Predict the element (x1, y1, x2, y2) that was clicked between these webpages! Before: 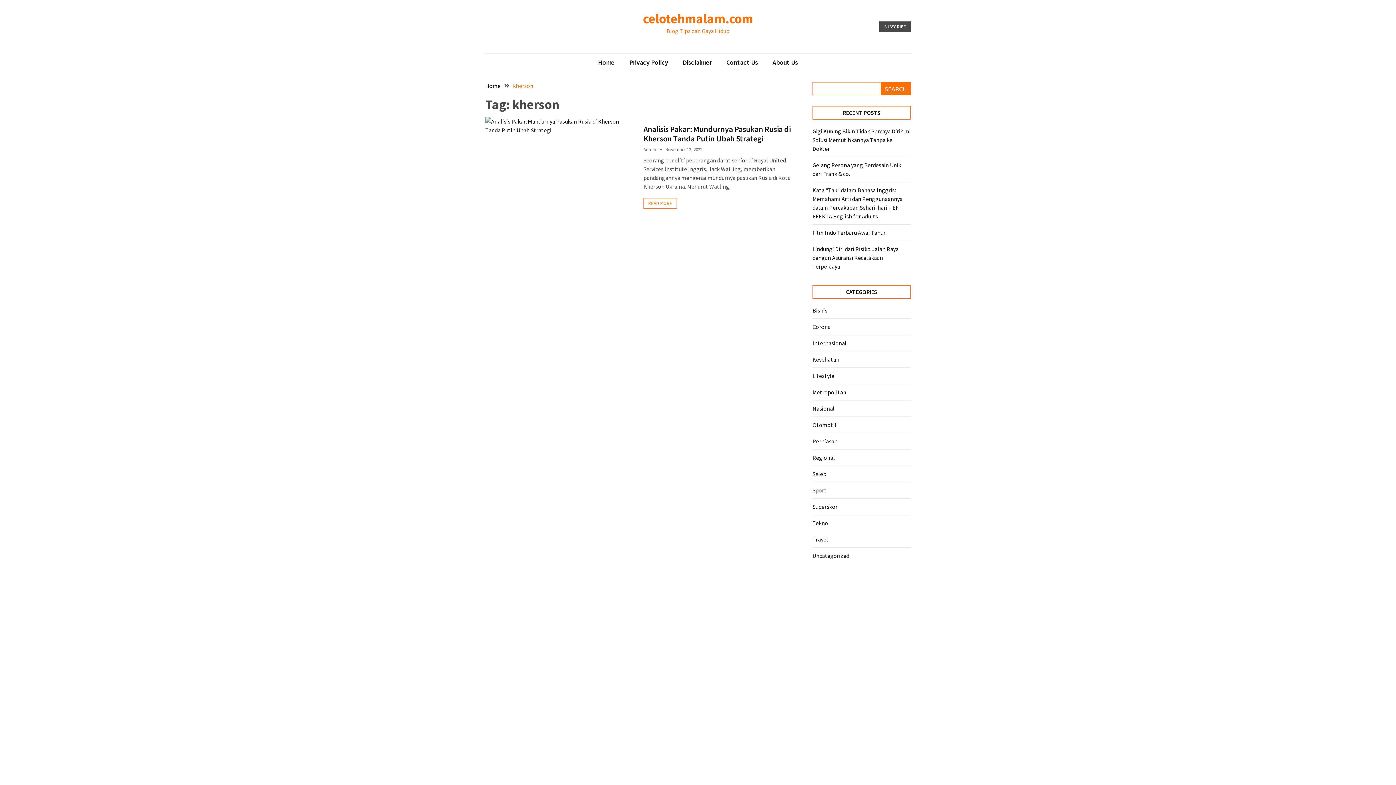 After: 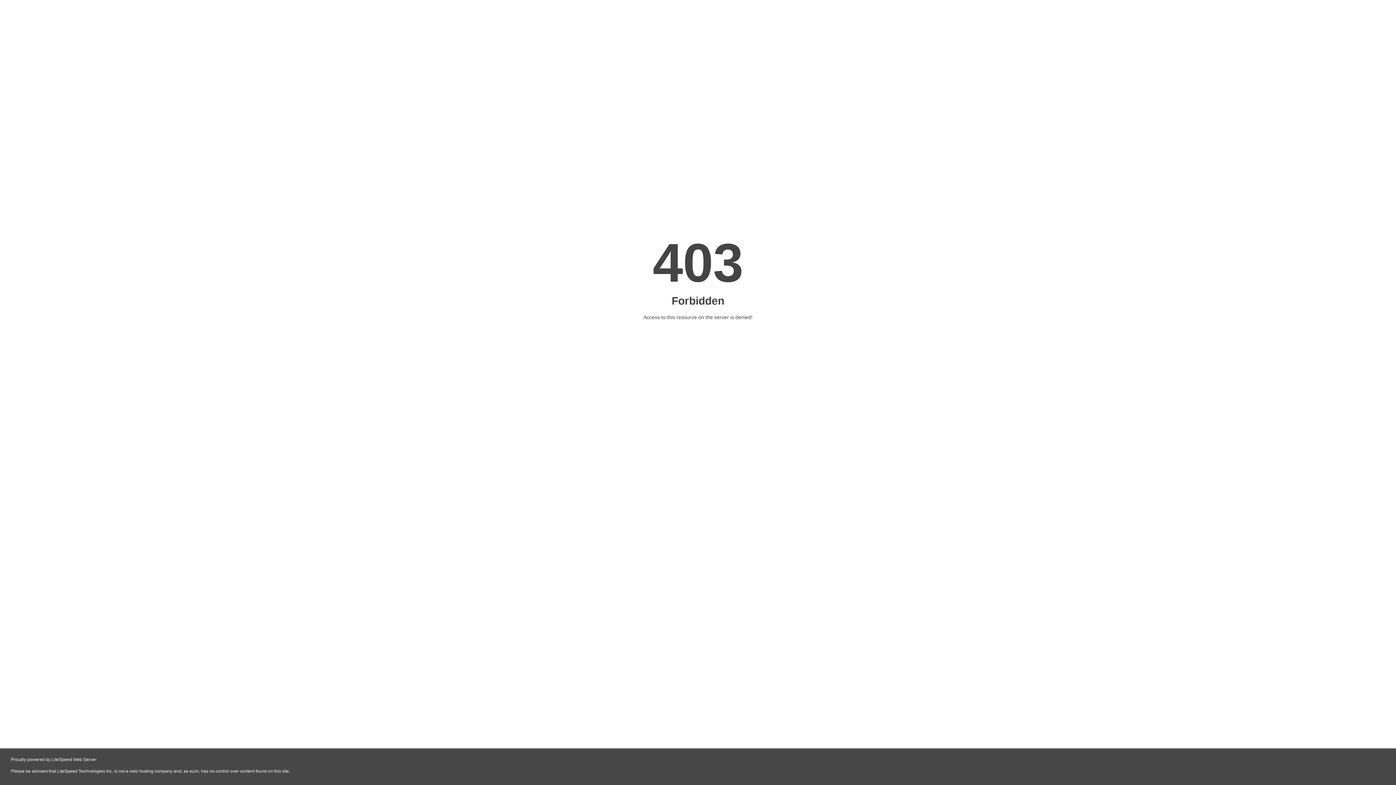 Action: bbox: (871, 619, 896, 626) label: ahlireview